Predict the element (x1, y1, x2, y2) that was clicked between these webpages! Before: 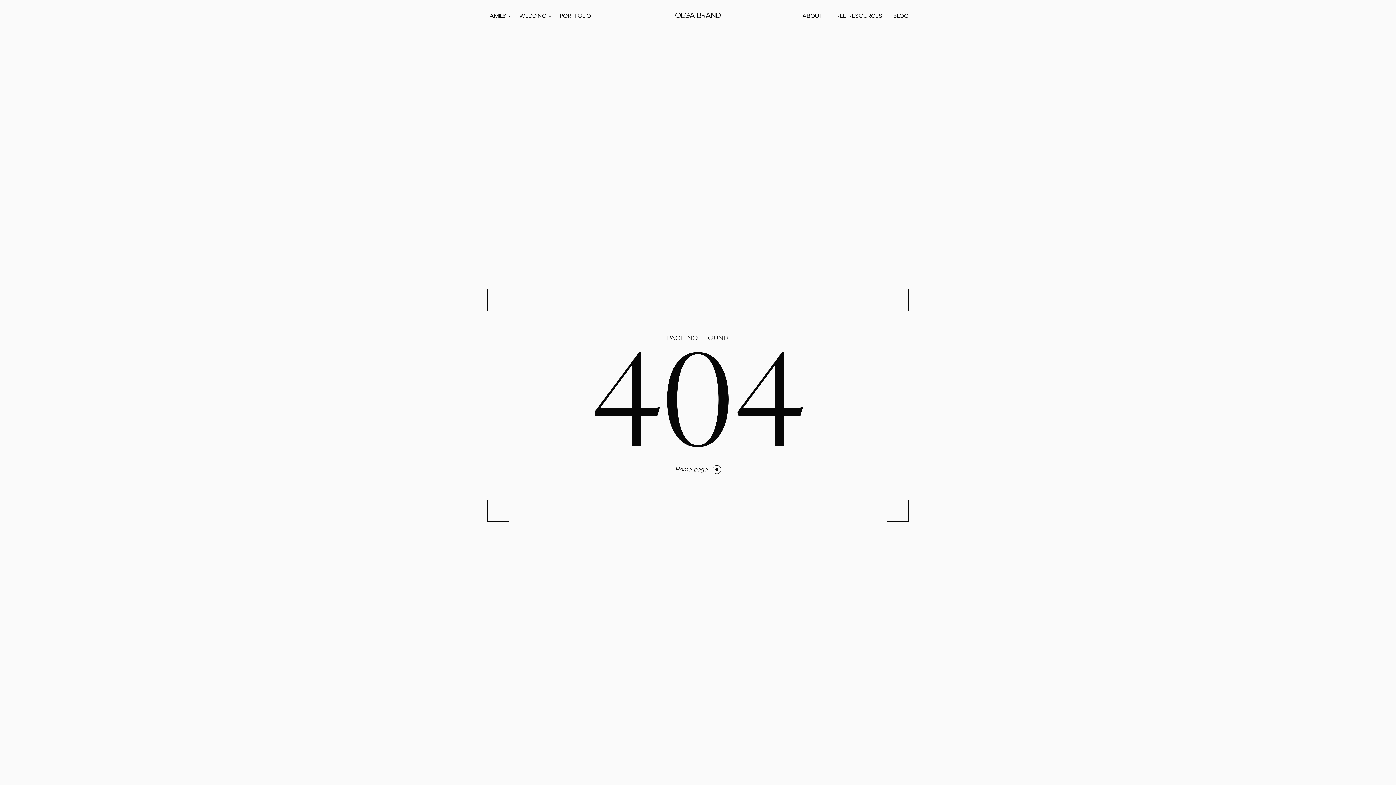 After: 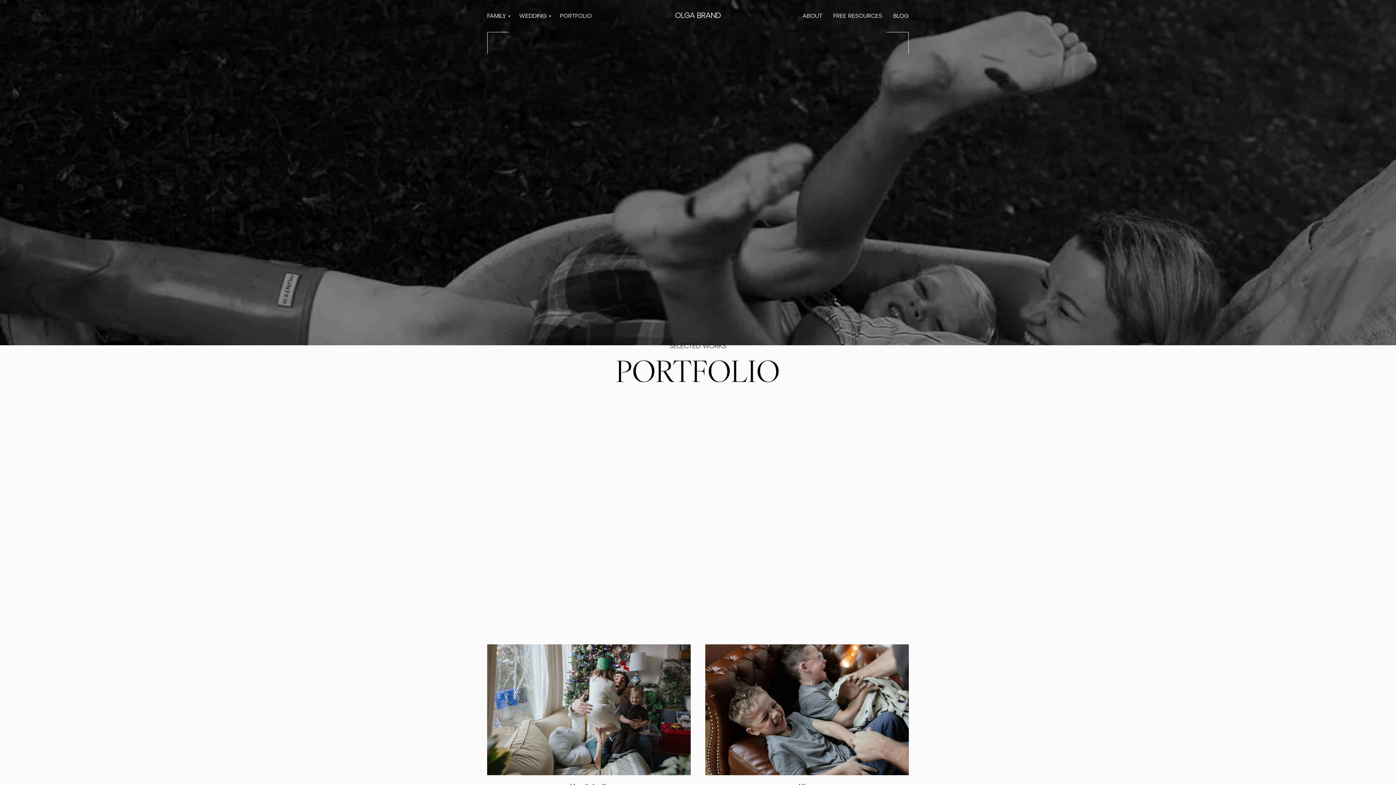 Action: label: PORTFOLIO bbox: (560, 13, 591, 18)